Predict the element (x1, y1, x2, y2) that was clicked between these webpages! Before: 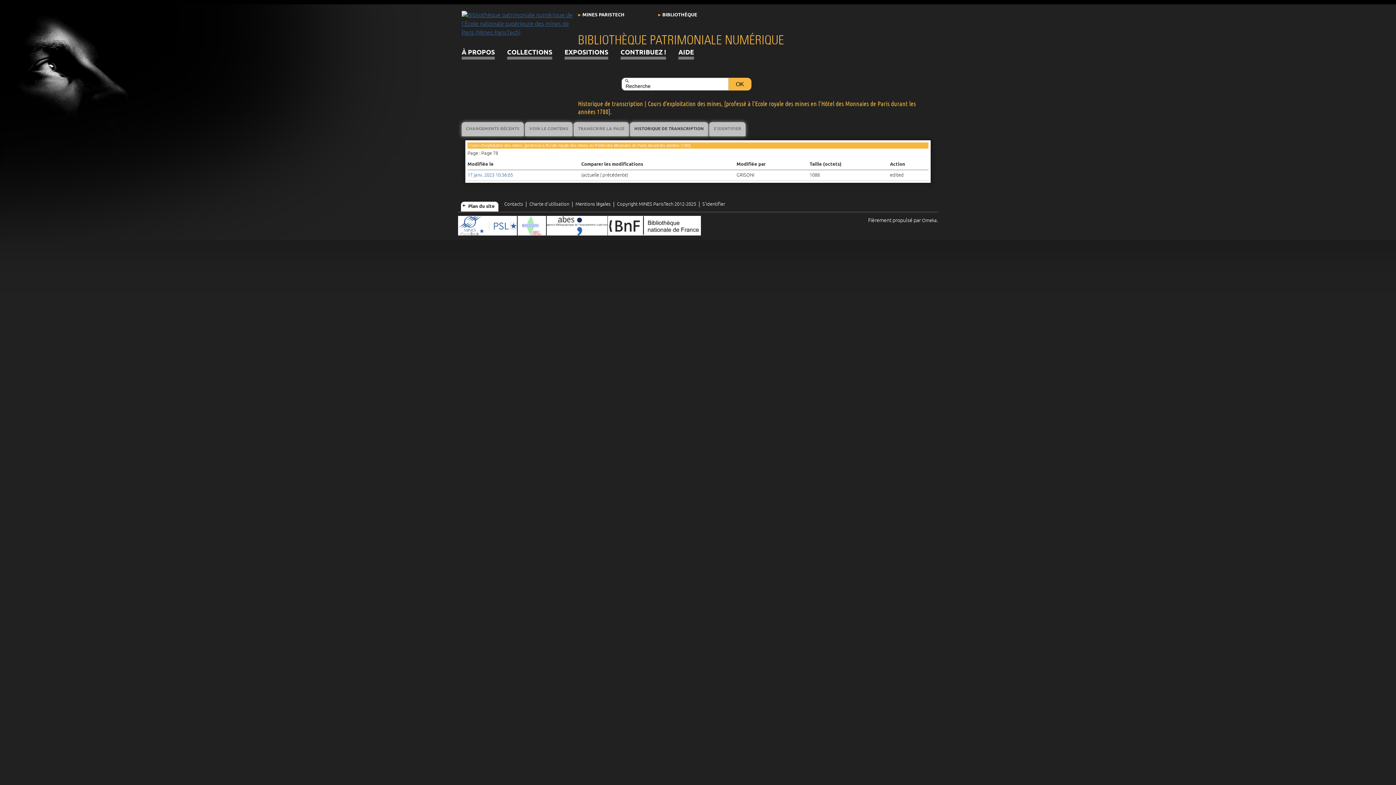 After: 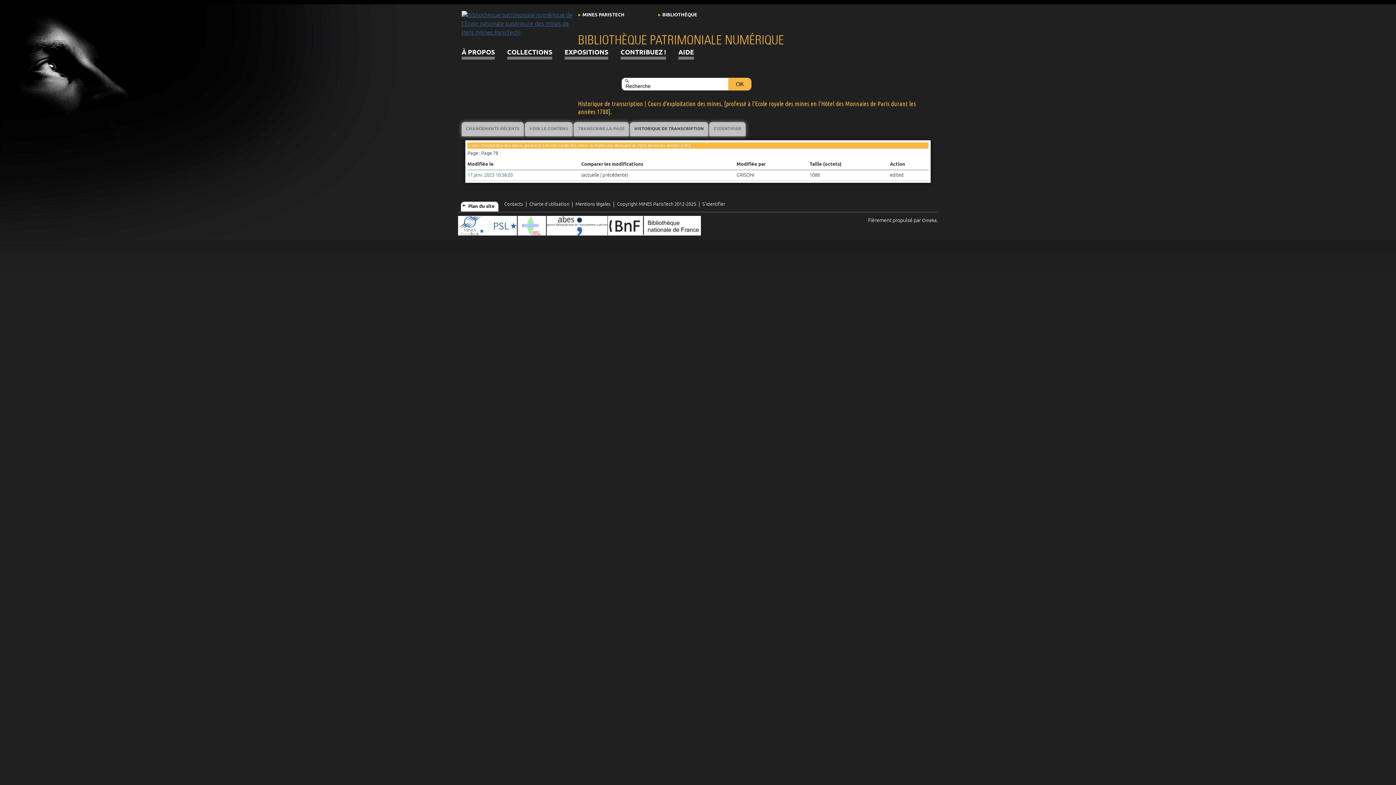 Action: label: HISTORIQUE DE TRANSCRIPTION bbox: (630, 122, 708, 136)